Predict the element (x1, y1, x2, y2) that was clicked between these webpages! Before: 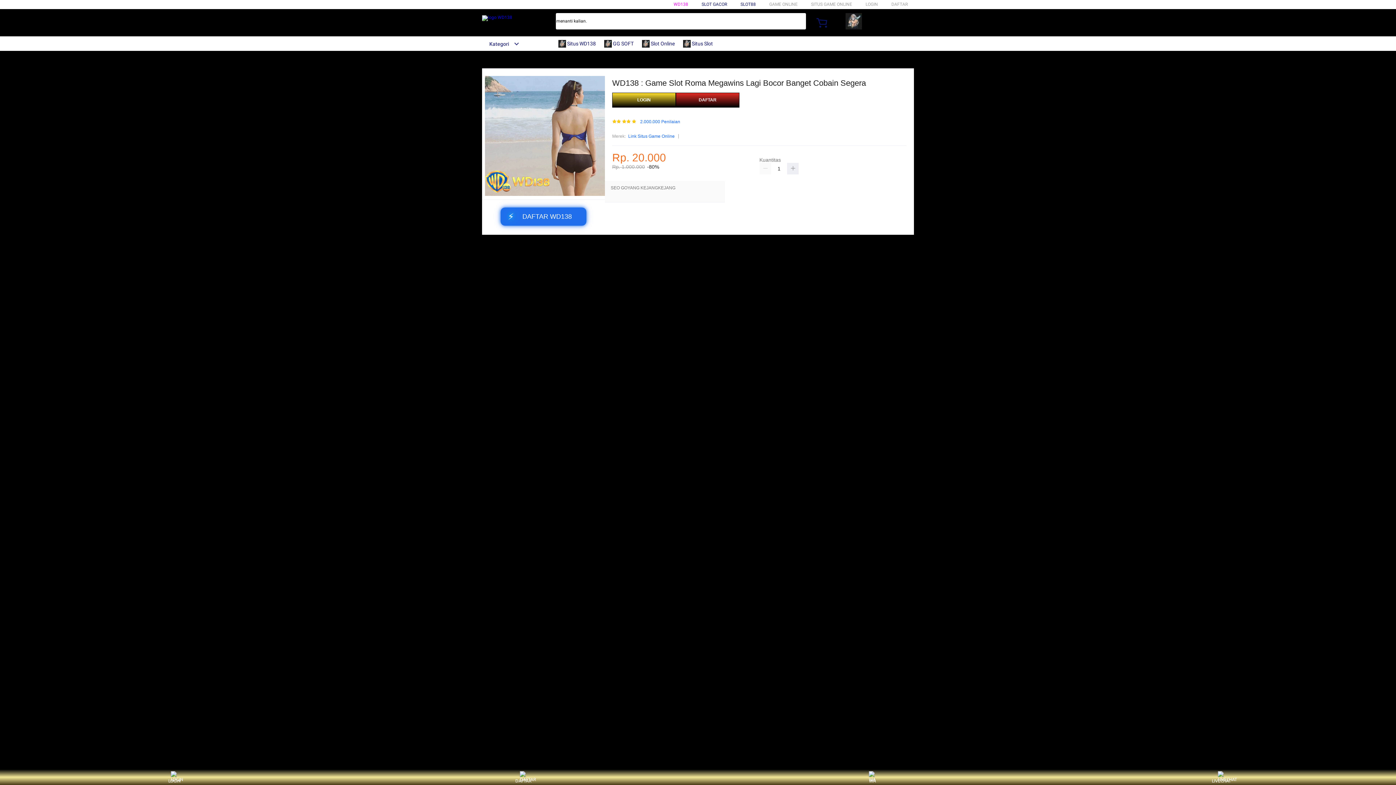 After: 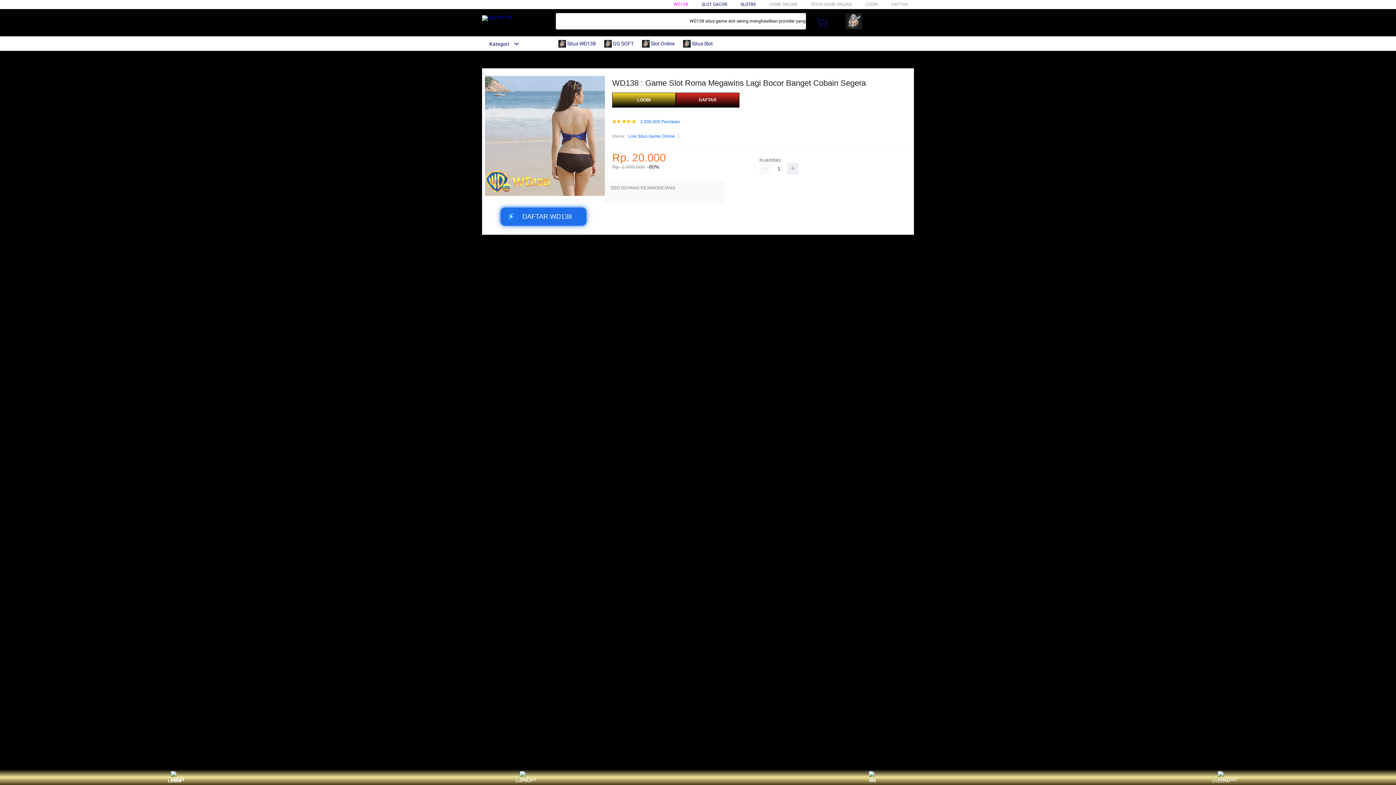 Action: bbox: (160, 771, 188, 783) label: LOGIN